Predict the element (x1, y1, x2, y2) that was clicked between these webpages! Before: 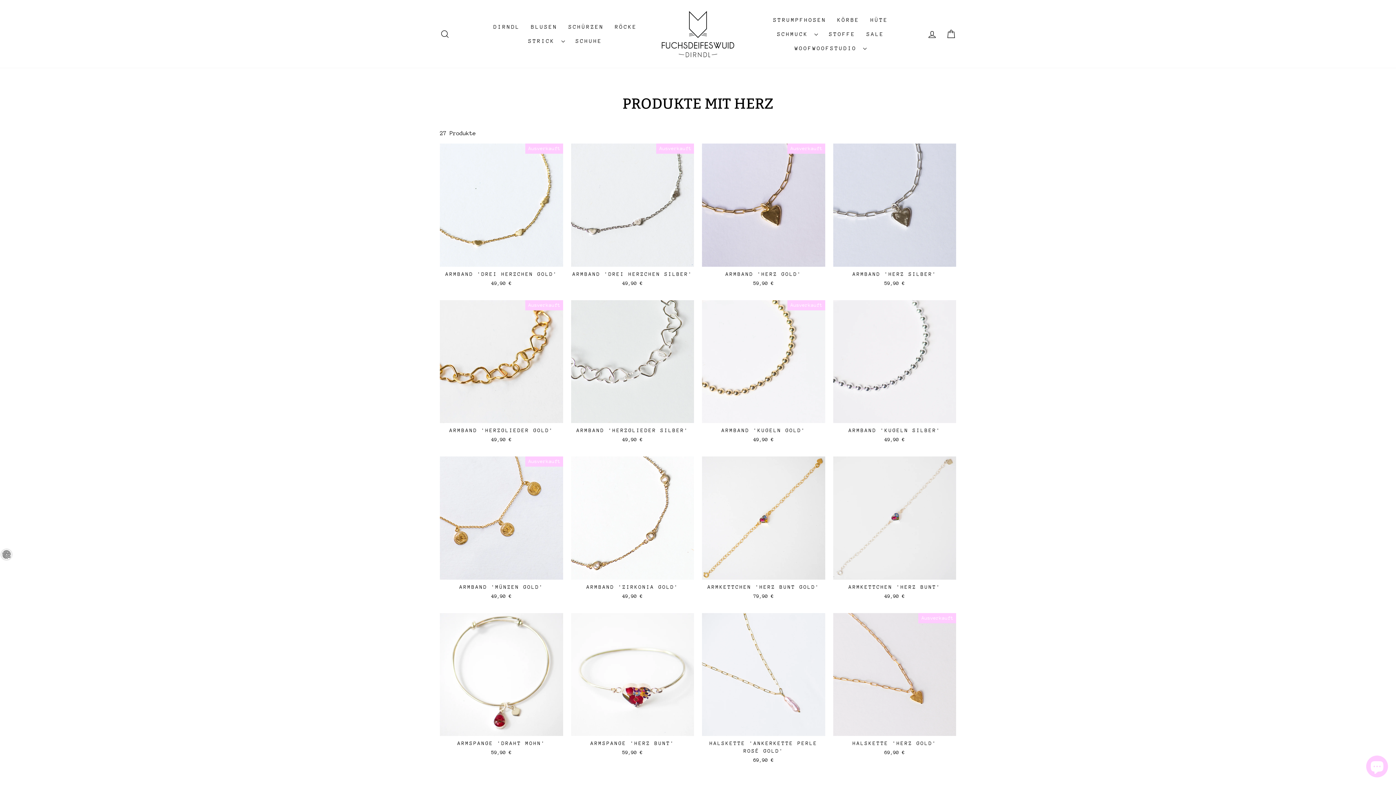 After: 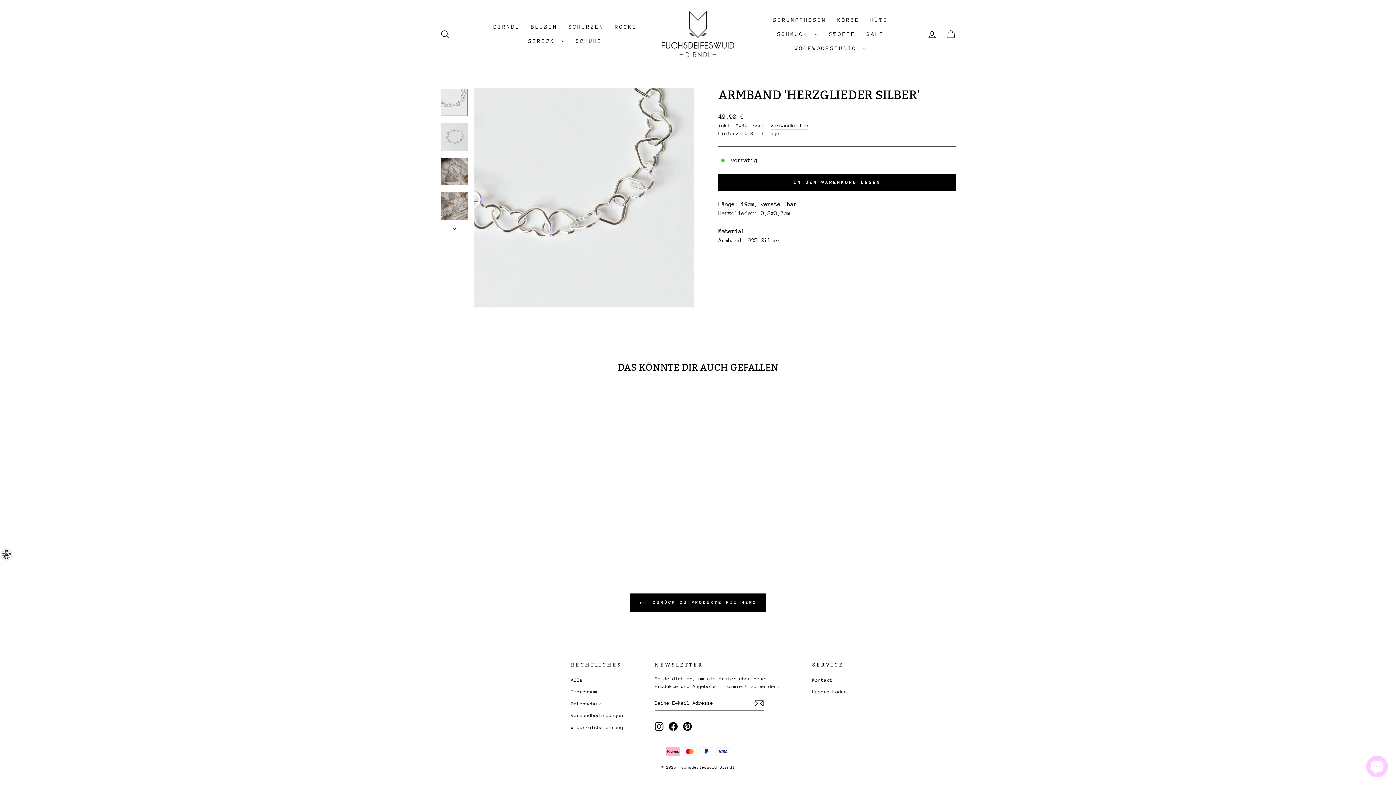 Action: bbox: (571, 423, 694, 445) label: ARMBAND 'HERZGLIEDER SILBER'
49,90 €